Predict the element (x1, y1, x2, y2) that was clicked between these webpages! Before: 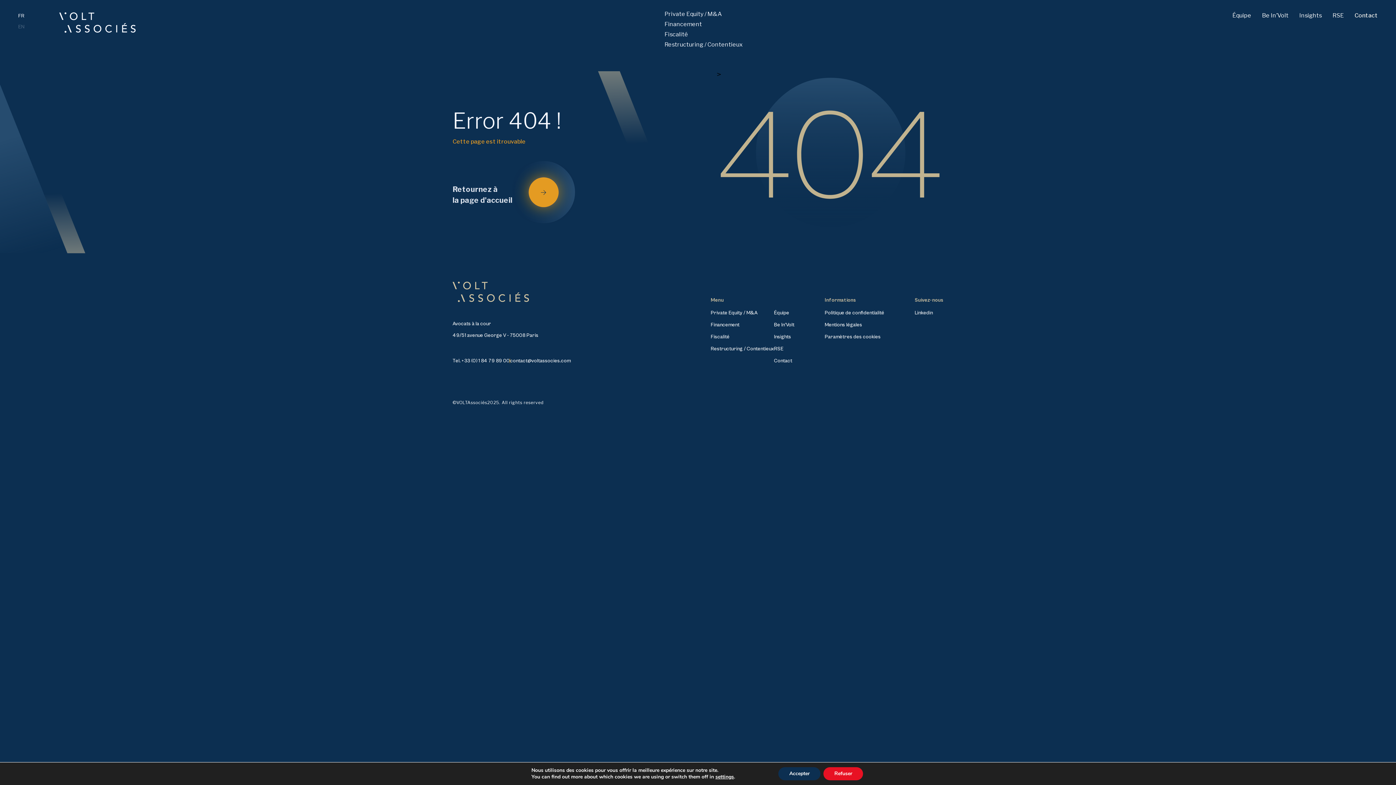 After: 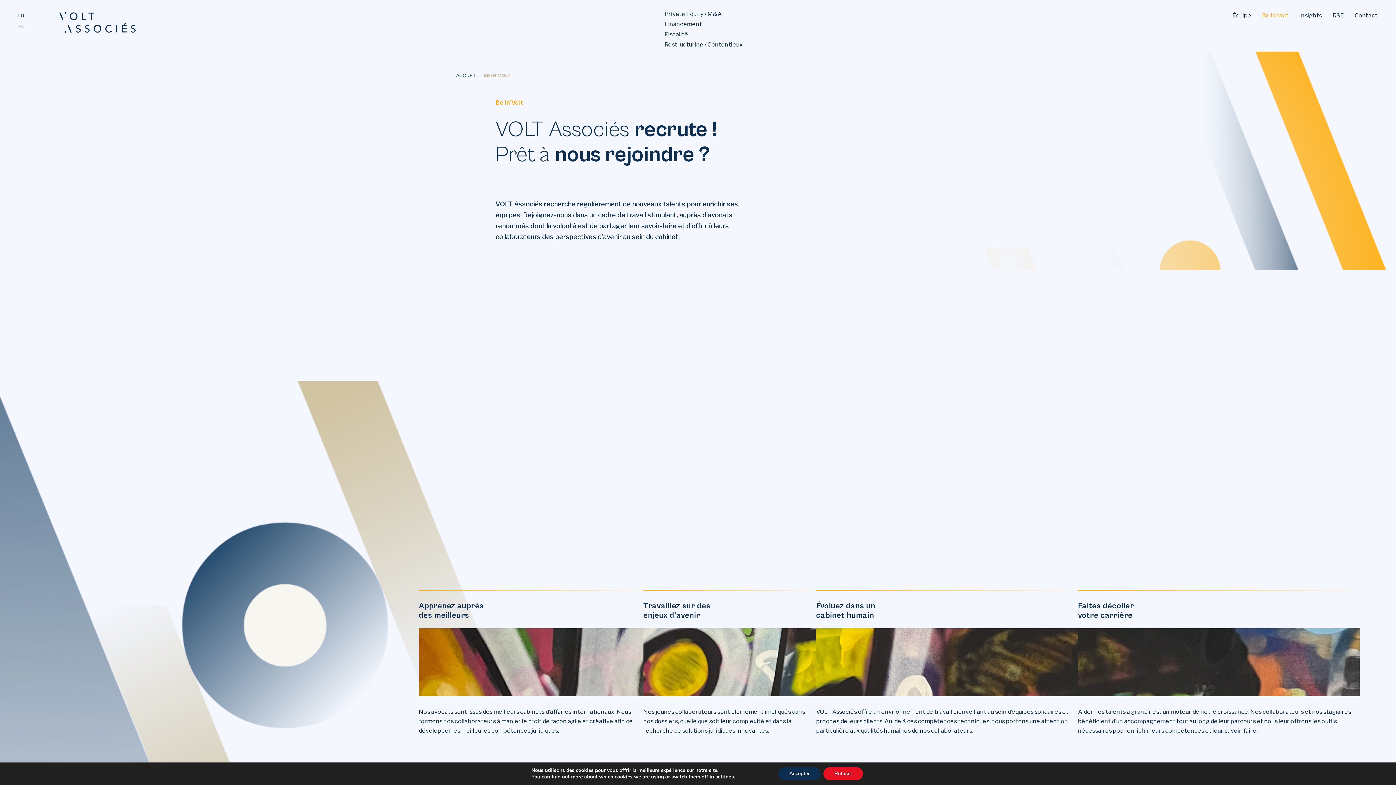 Action: bbox: (1262, 12, 1288, 18) label: Be In’Volt